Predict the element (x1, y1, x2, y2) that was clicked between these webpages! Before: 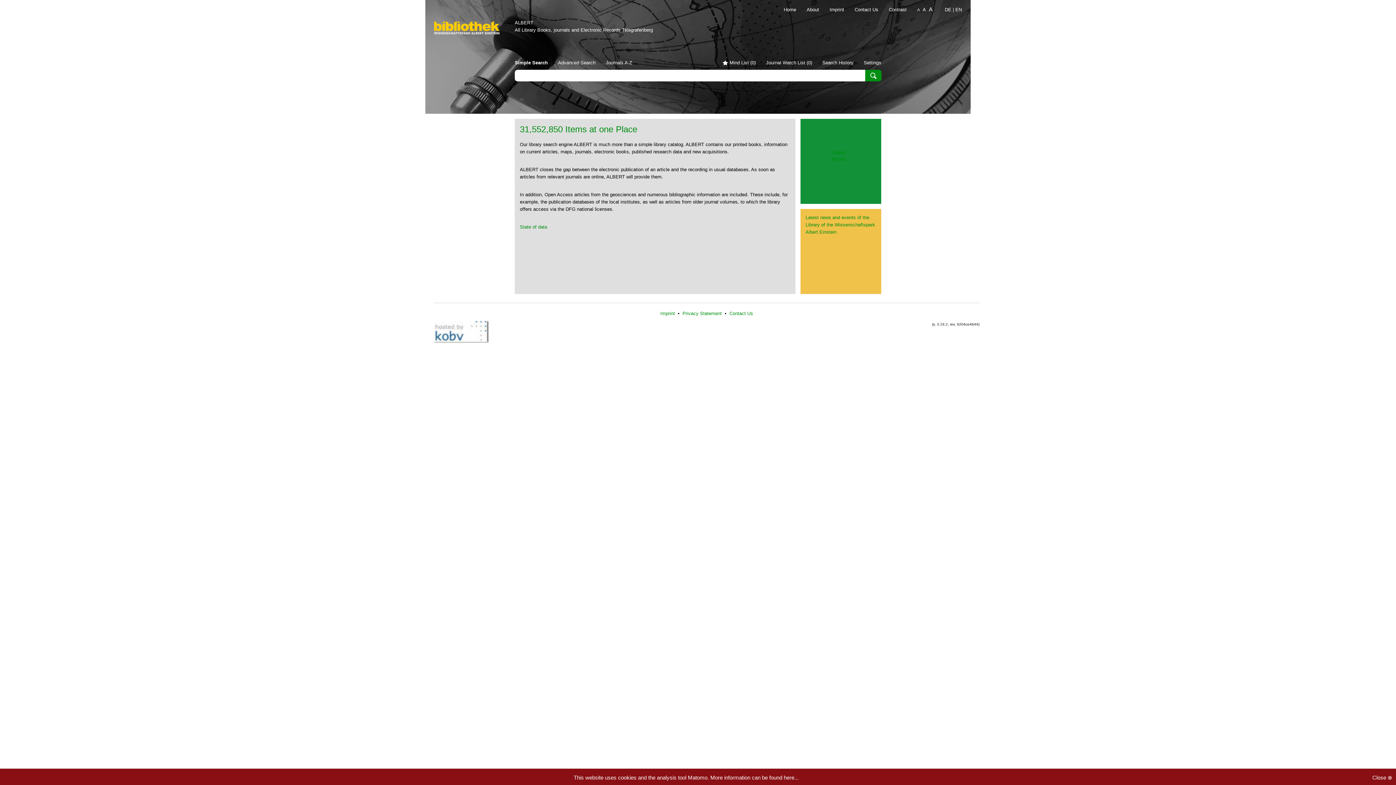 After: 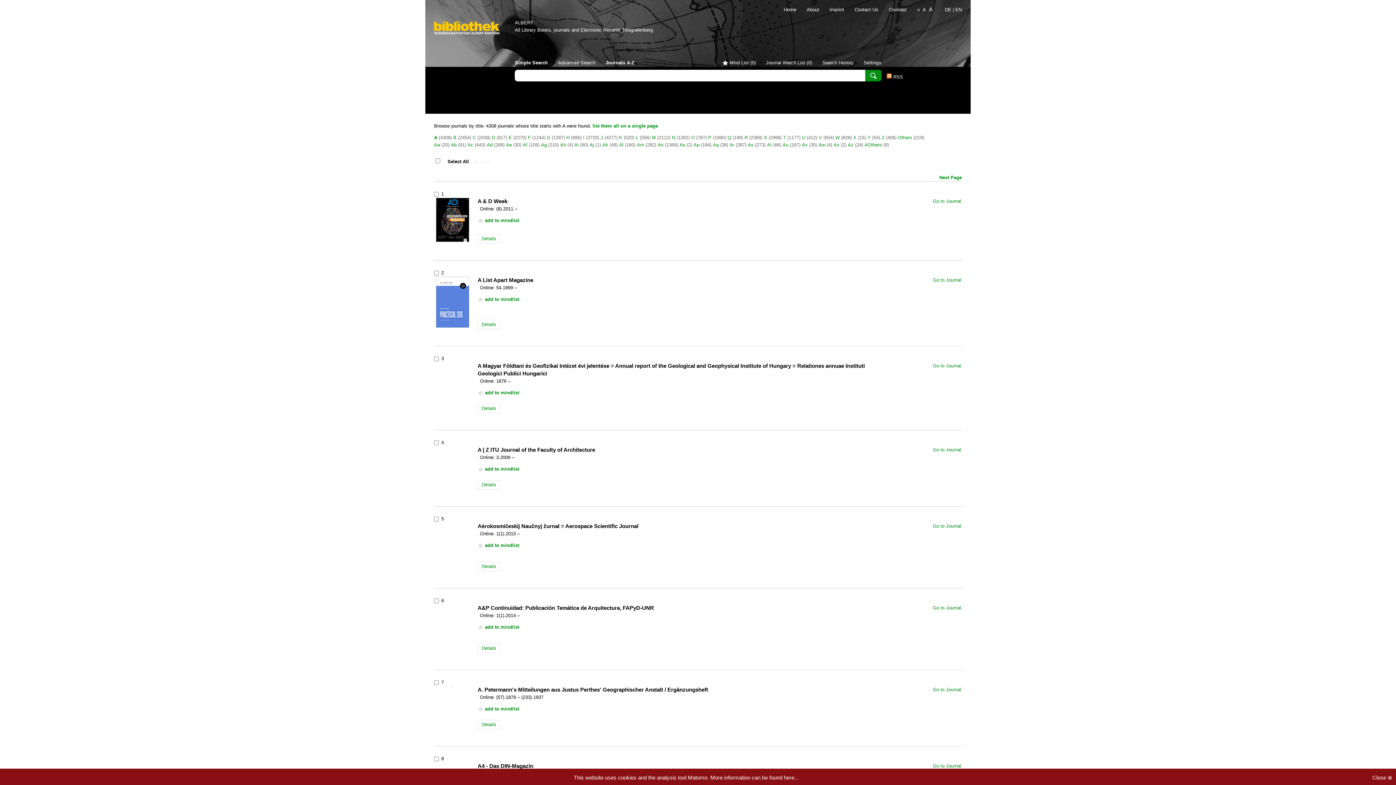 Action: label: Journals A-Z bbox: (605, 60, 632, 65)